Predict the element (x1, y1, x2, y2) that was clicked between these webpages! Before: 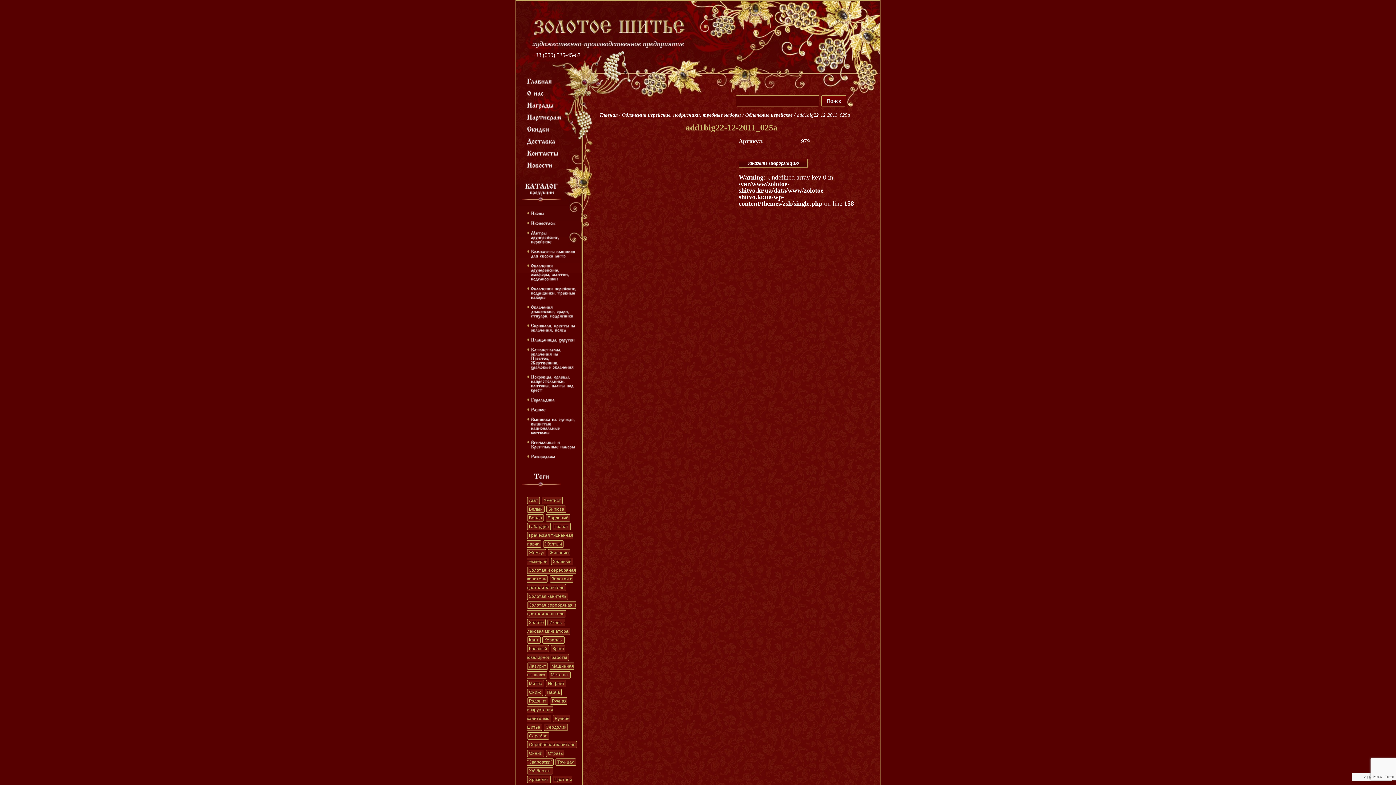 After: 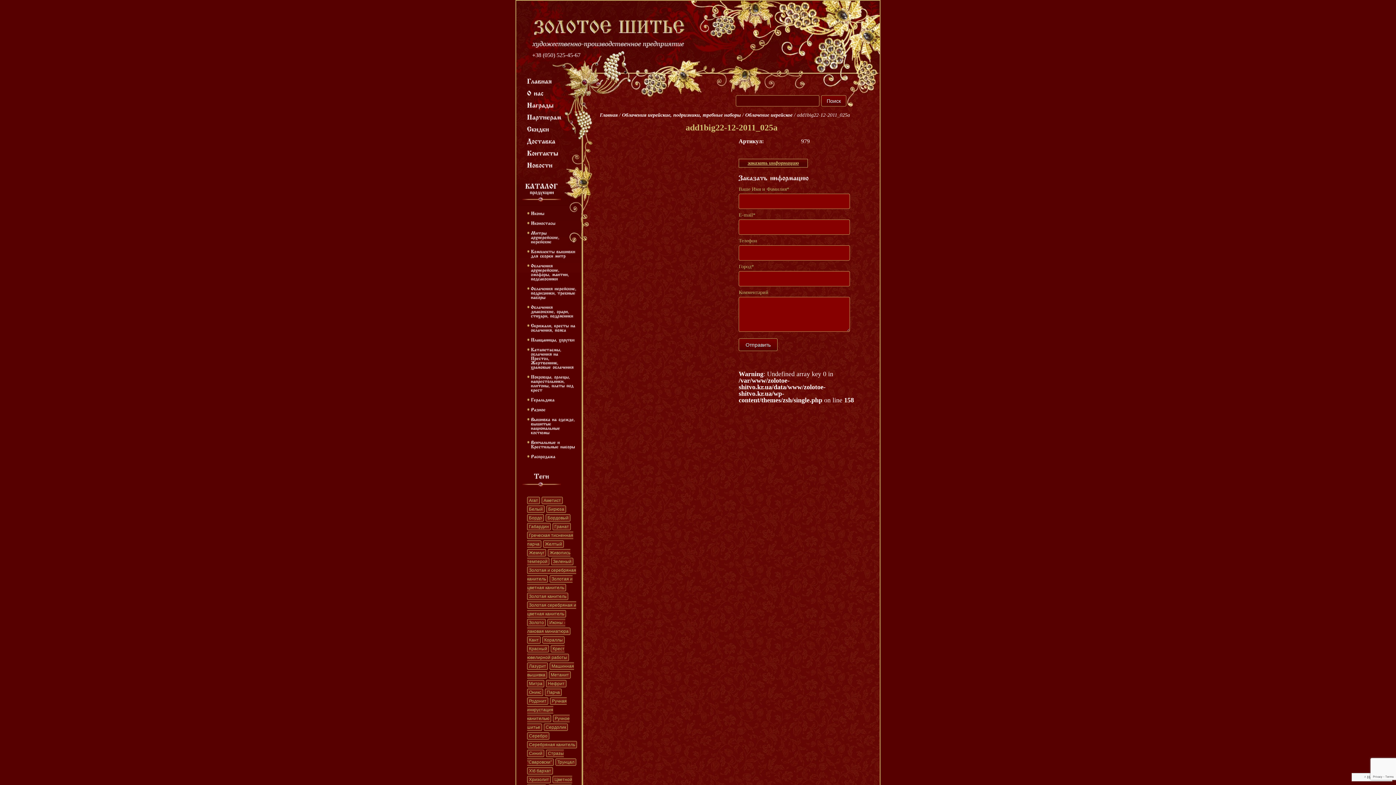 Action: label: заказать информацию bbox: (738, 158, 863, 167)